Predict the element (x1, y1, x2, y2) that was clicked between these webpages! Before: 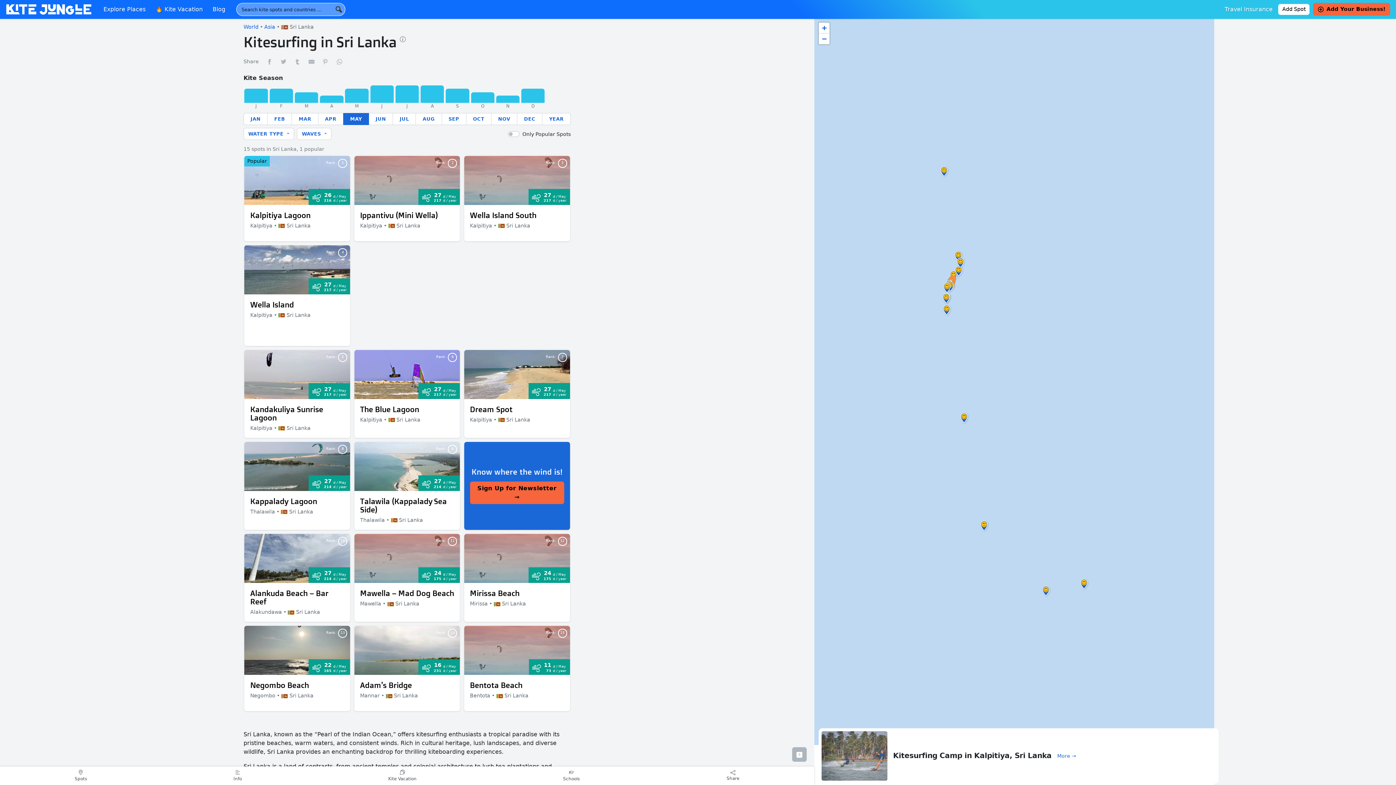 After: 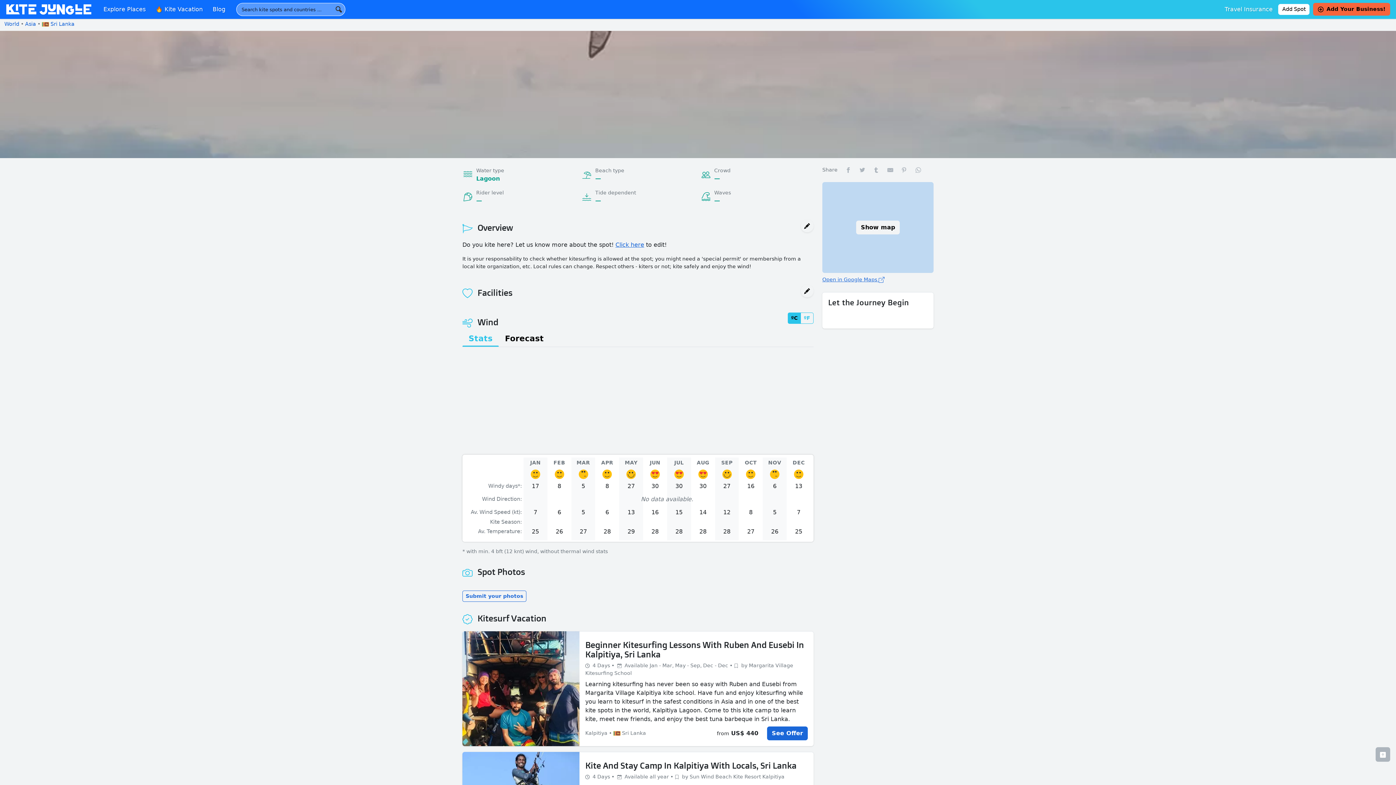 Action: bbox: (464, 176, 570, 183)